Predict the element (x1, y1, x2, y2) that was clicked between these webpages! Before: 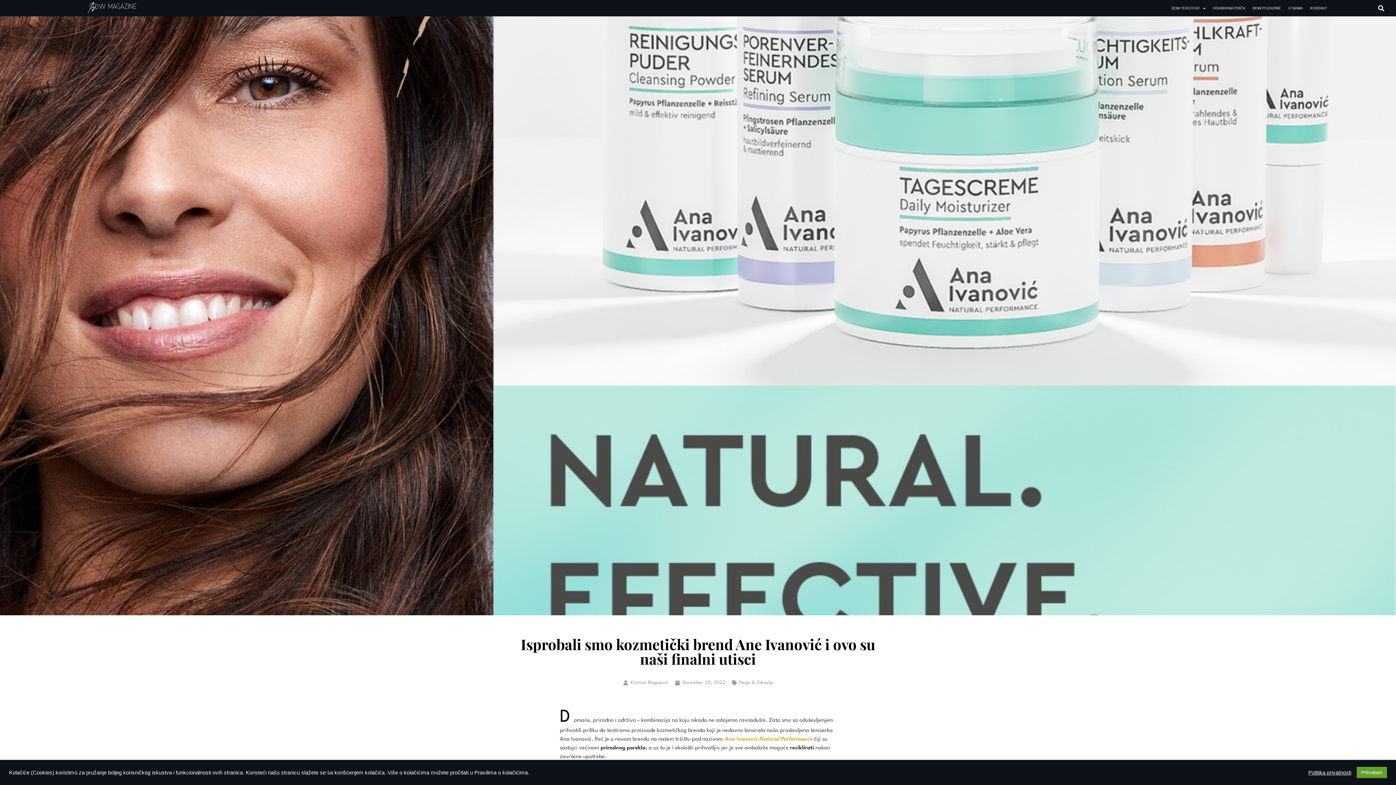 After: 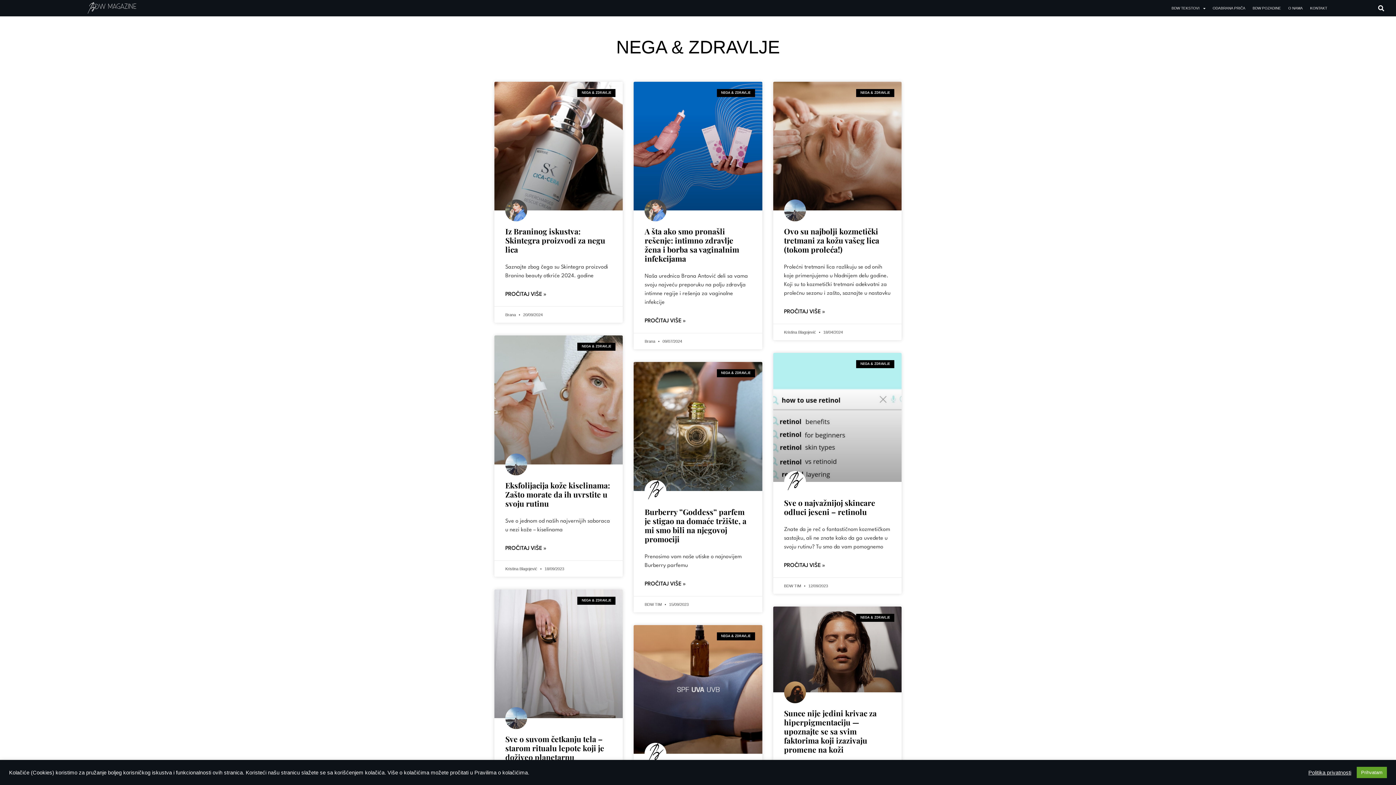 Action: bbox: (739, 680, 773, 685) label: Nega & Zdravlje